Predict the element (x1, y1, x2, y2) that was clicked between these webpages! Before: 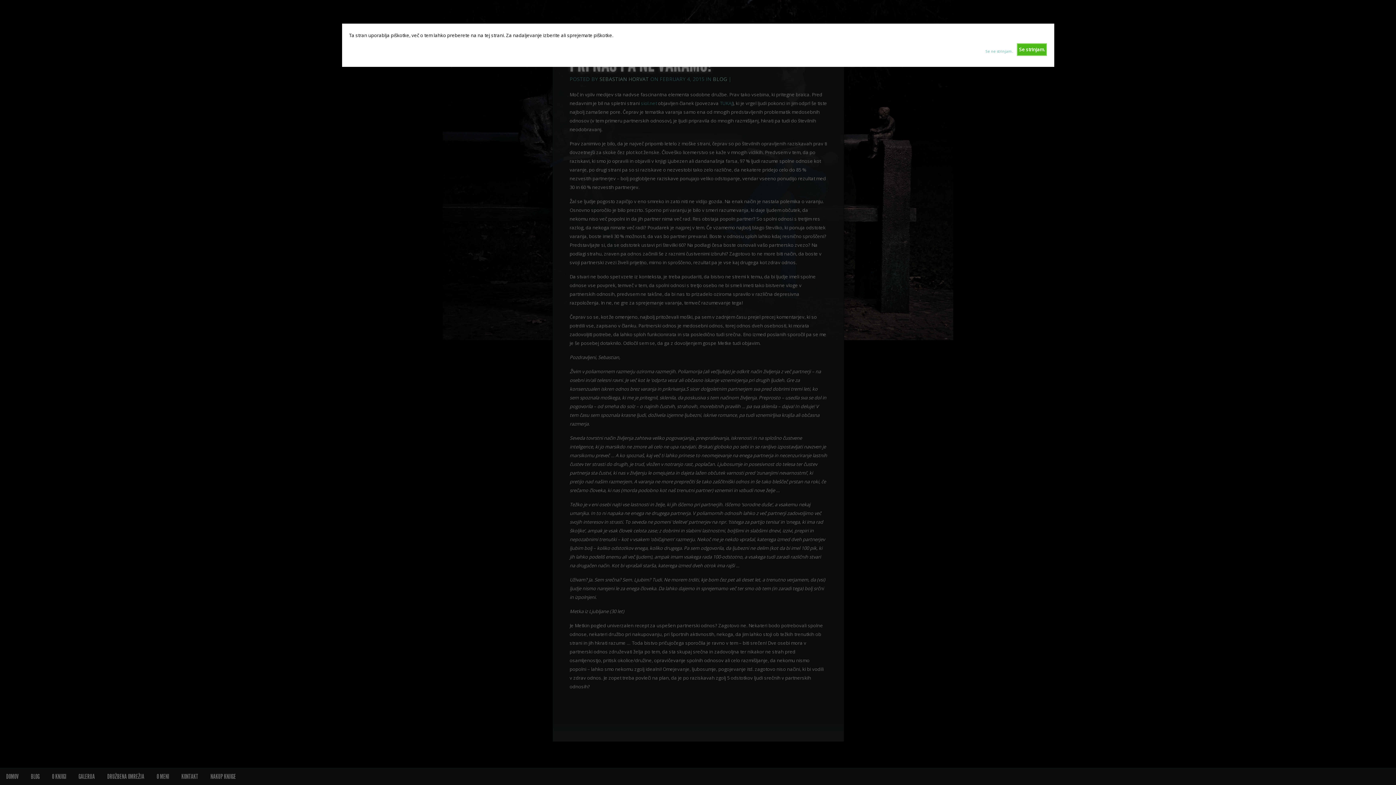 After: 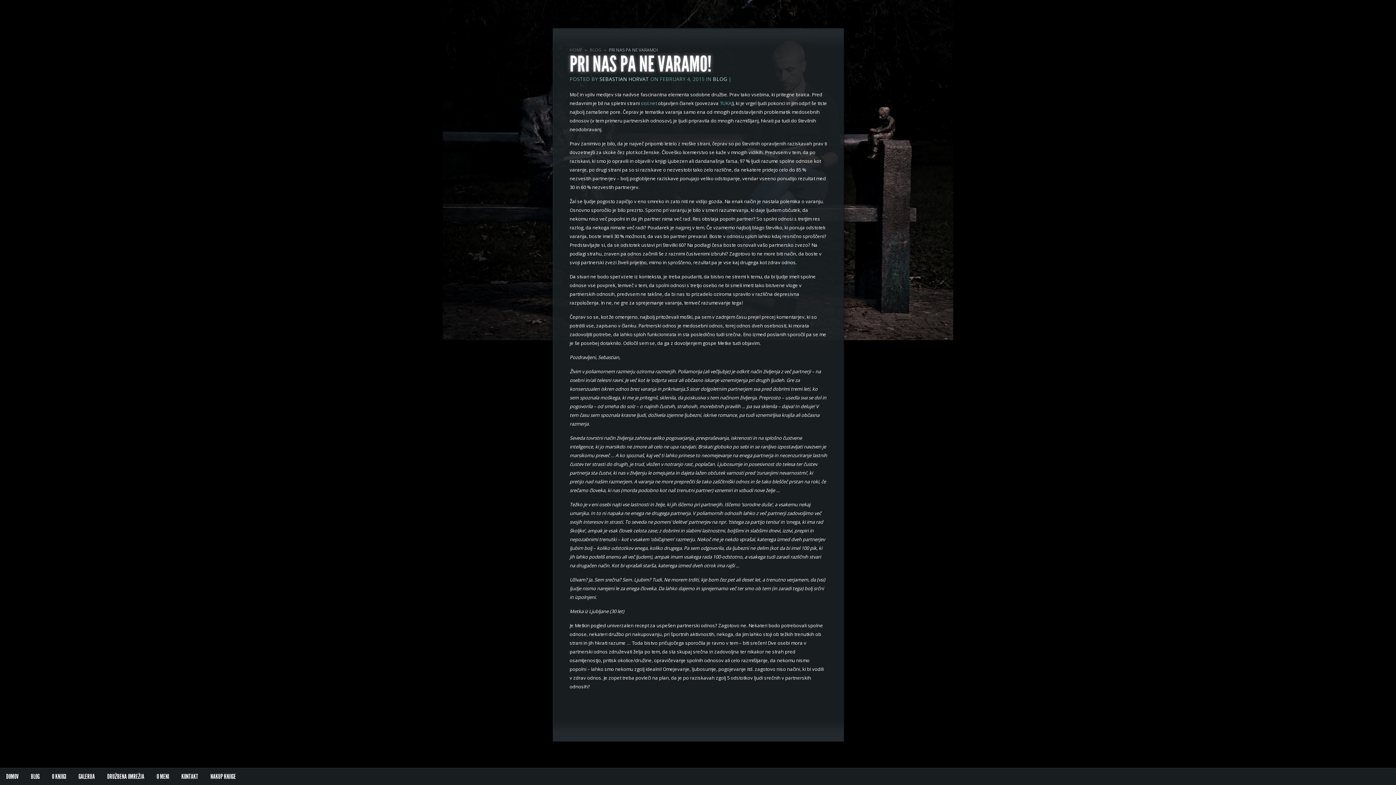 Action: bbox: (1017, 43, 1047, 56) label: Se strinjam.